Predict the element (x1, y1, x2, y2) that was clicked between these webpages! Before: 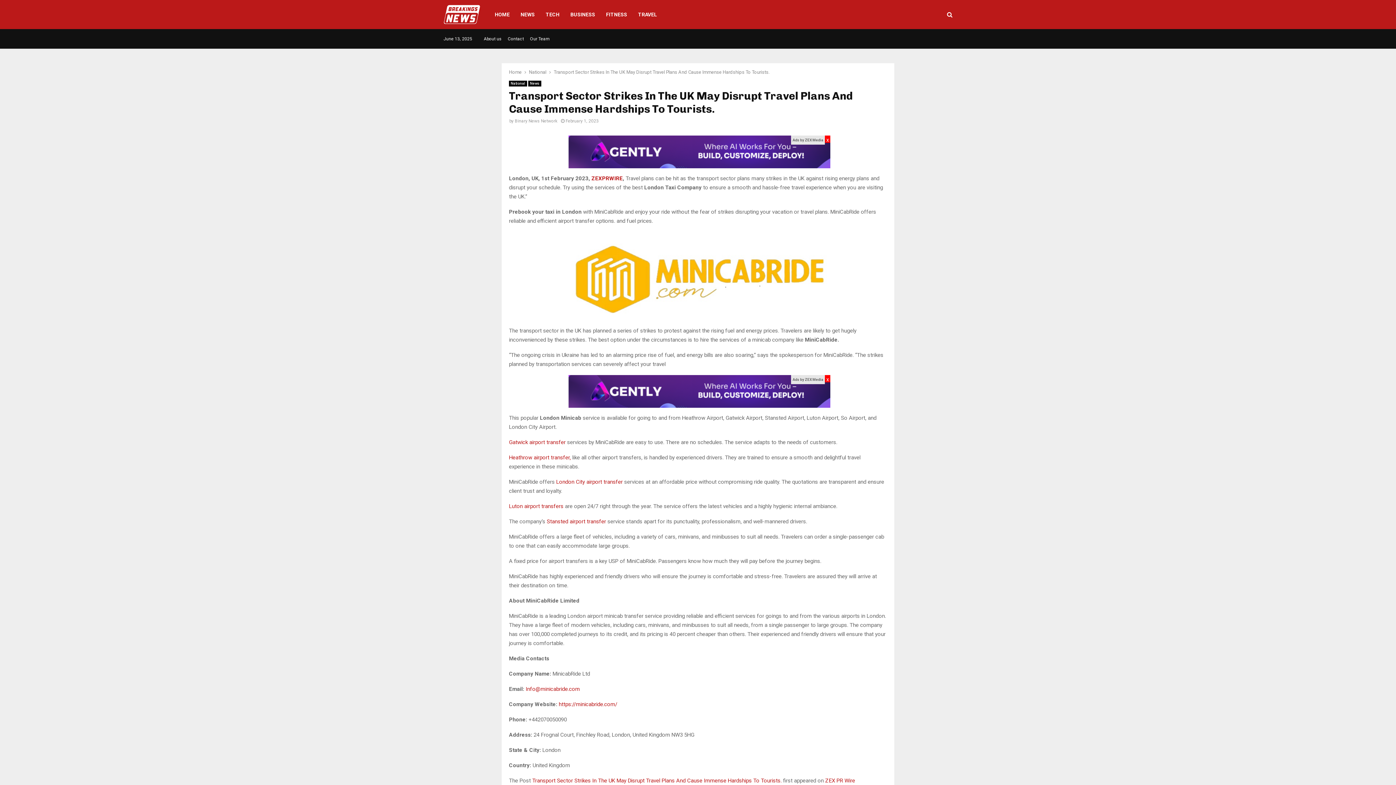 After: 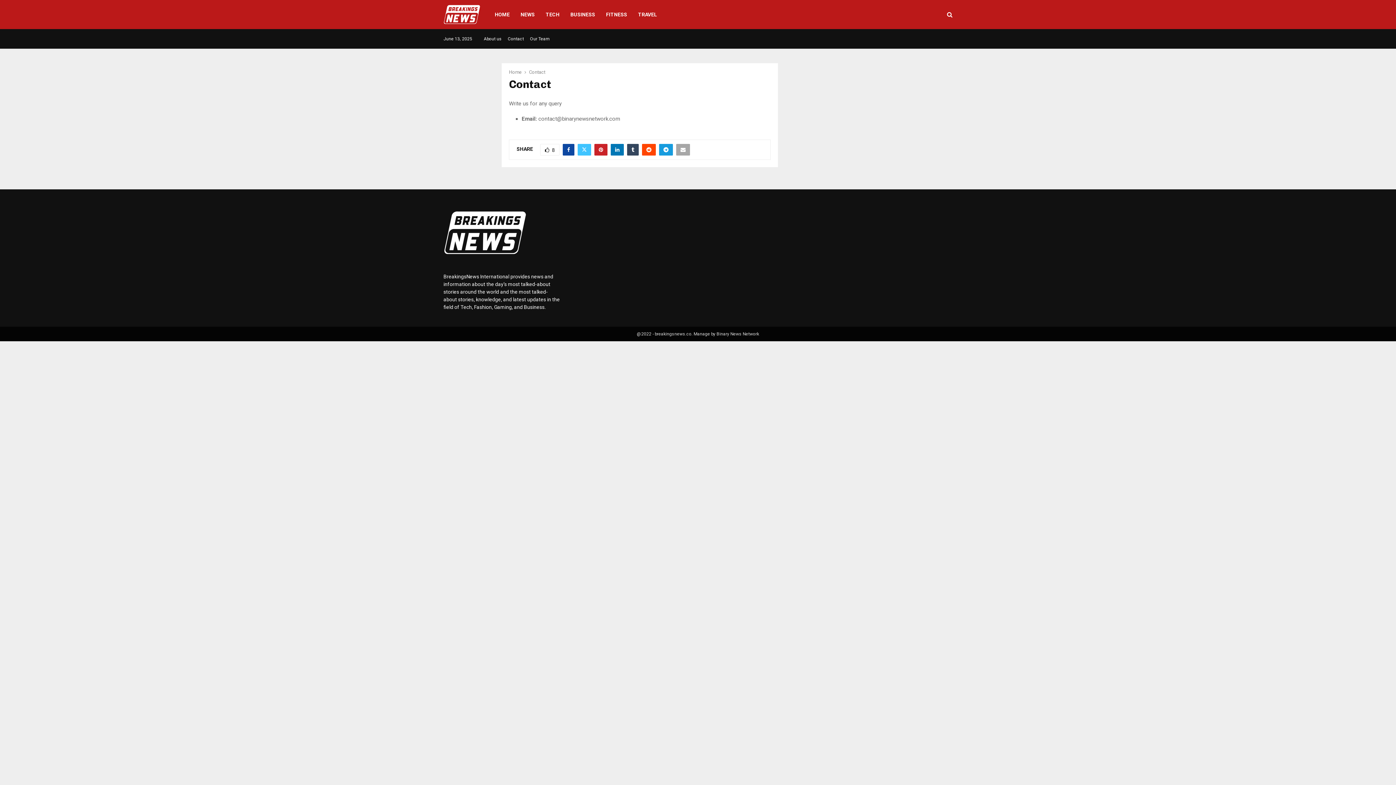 Action: bbox: (508, 33, 524, 44) label: Contact